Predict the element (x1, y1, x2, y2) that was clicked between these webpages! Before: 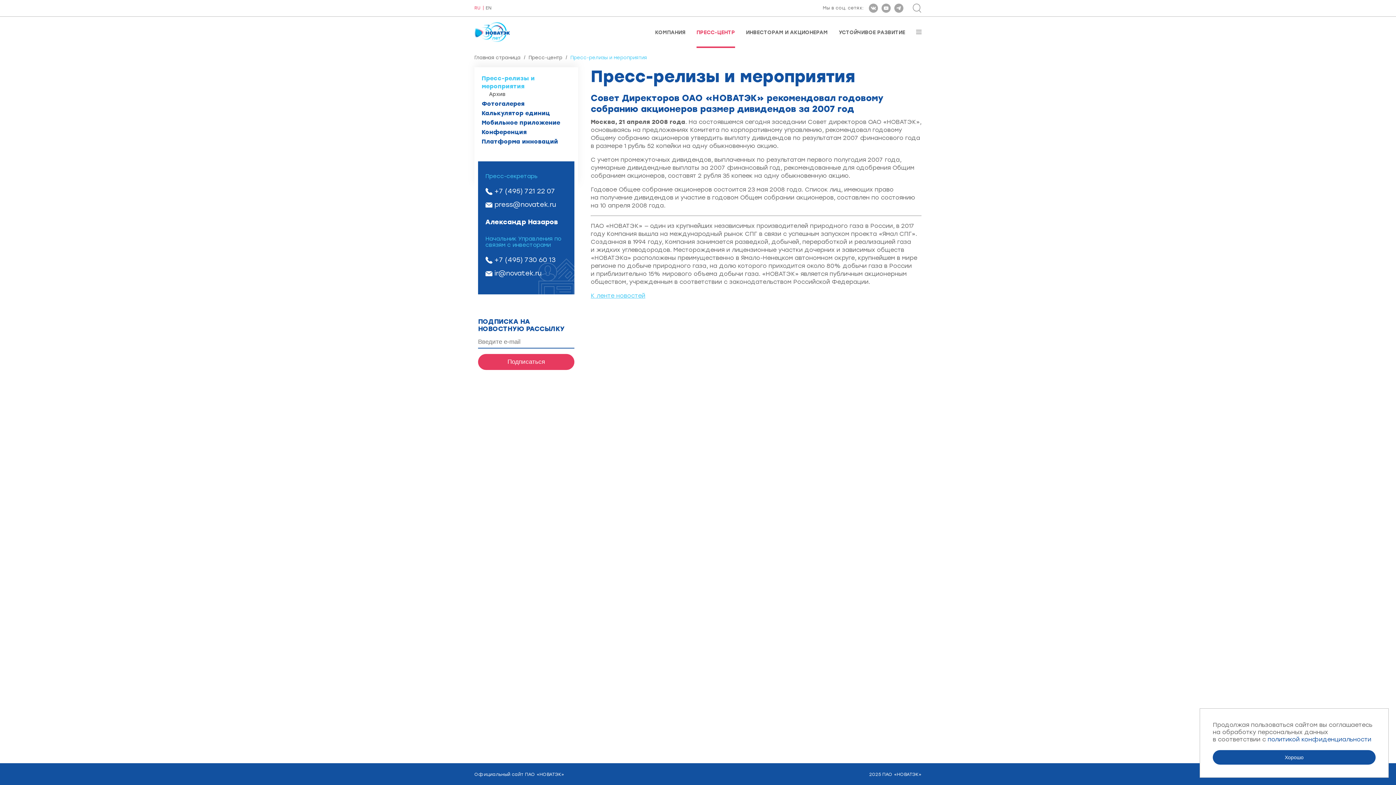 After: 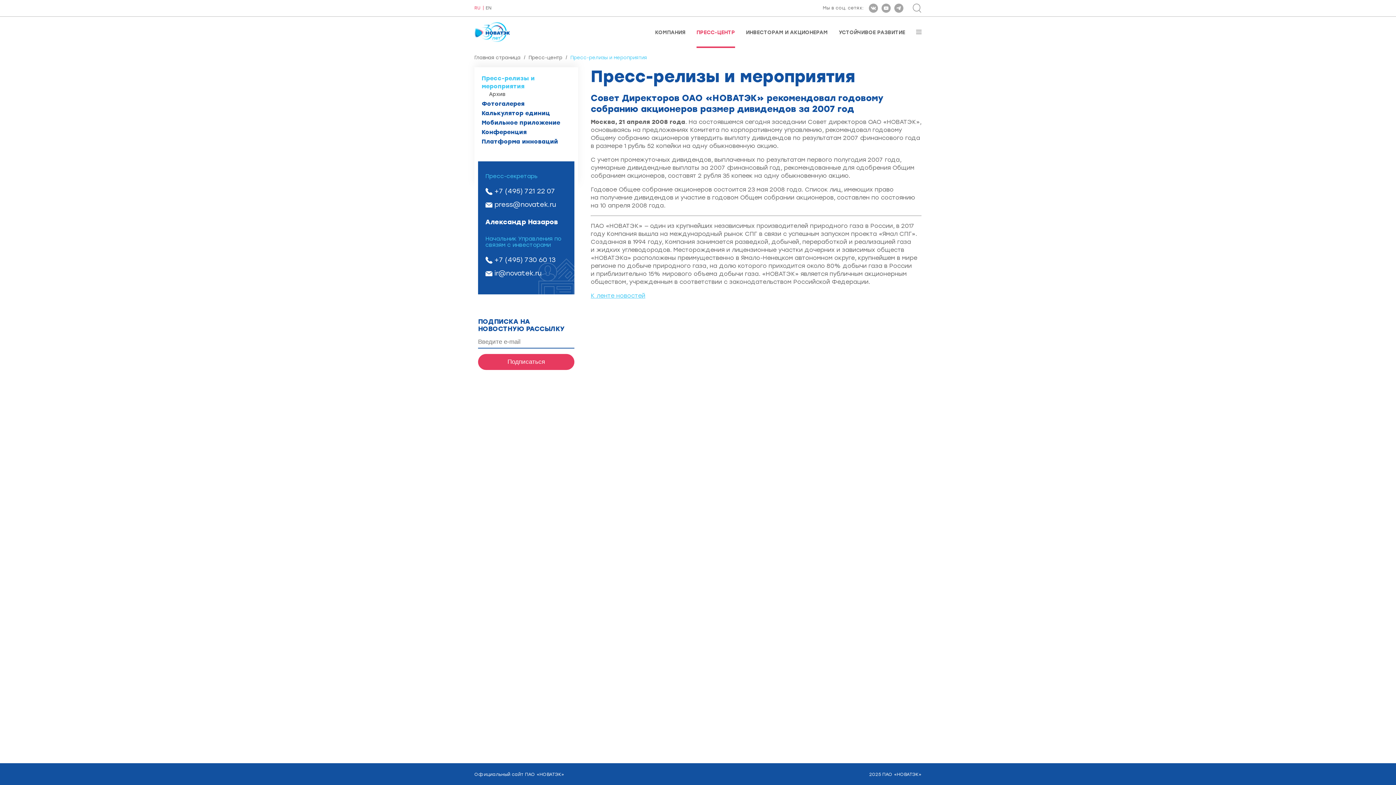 Action: label: Хорошо bbox: (1213, 750, 1376, 765)